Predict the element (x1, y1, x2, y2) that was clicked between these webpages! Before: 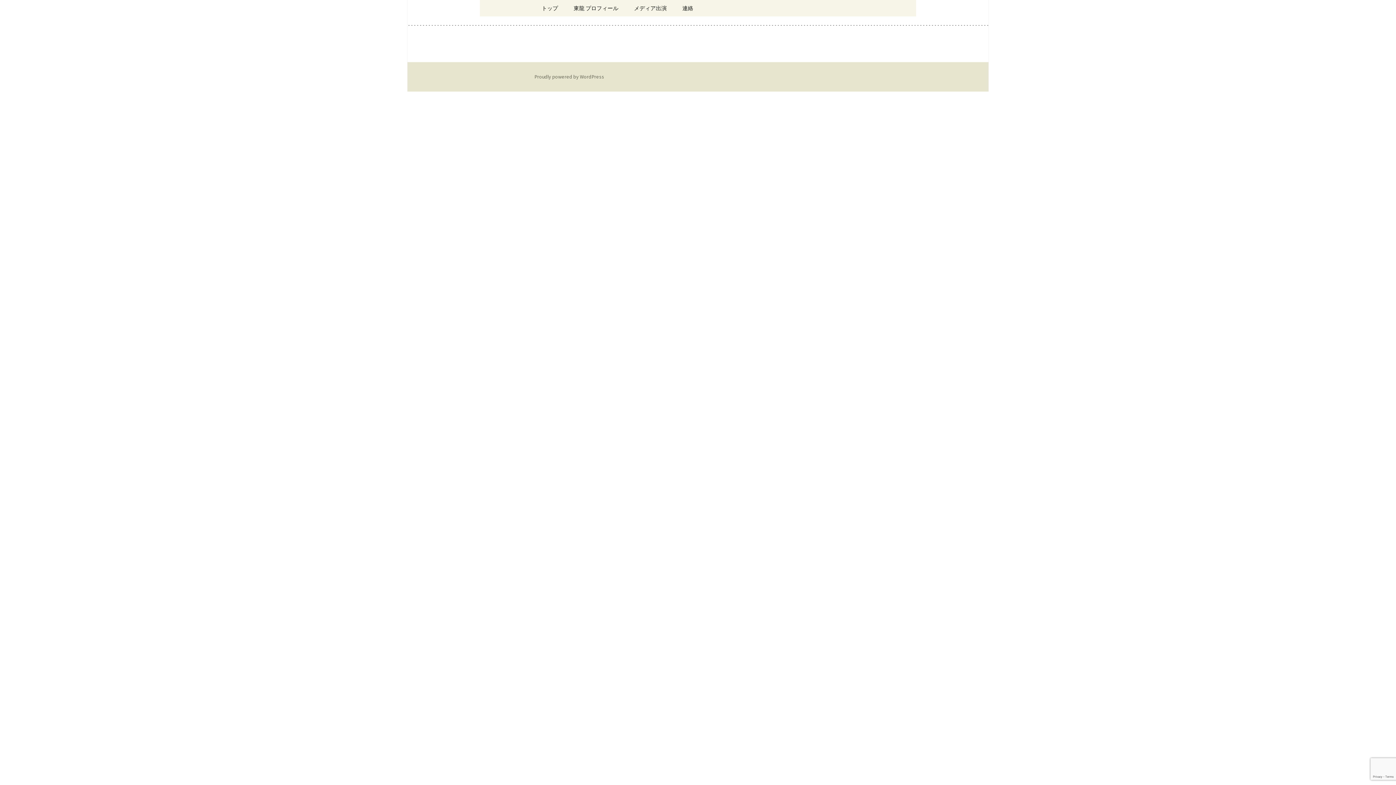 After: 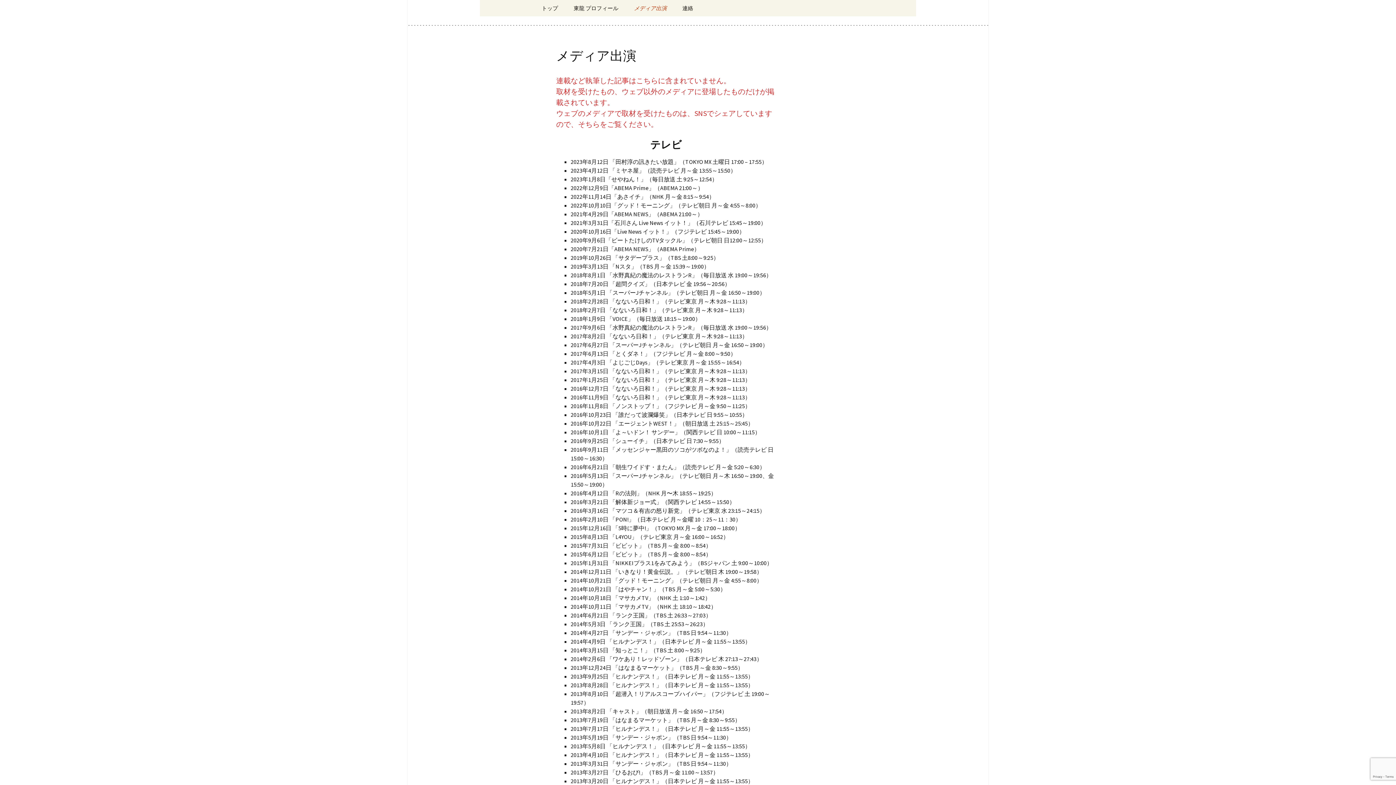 Action: bbox: (626, 0, 674, 16) label: メディア出演